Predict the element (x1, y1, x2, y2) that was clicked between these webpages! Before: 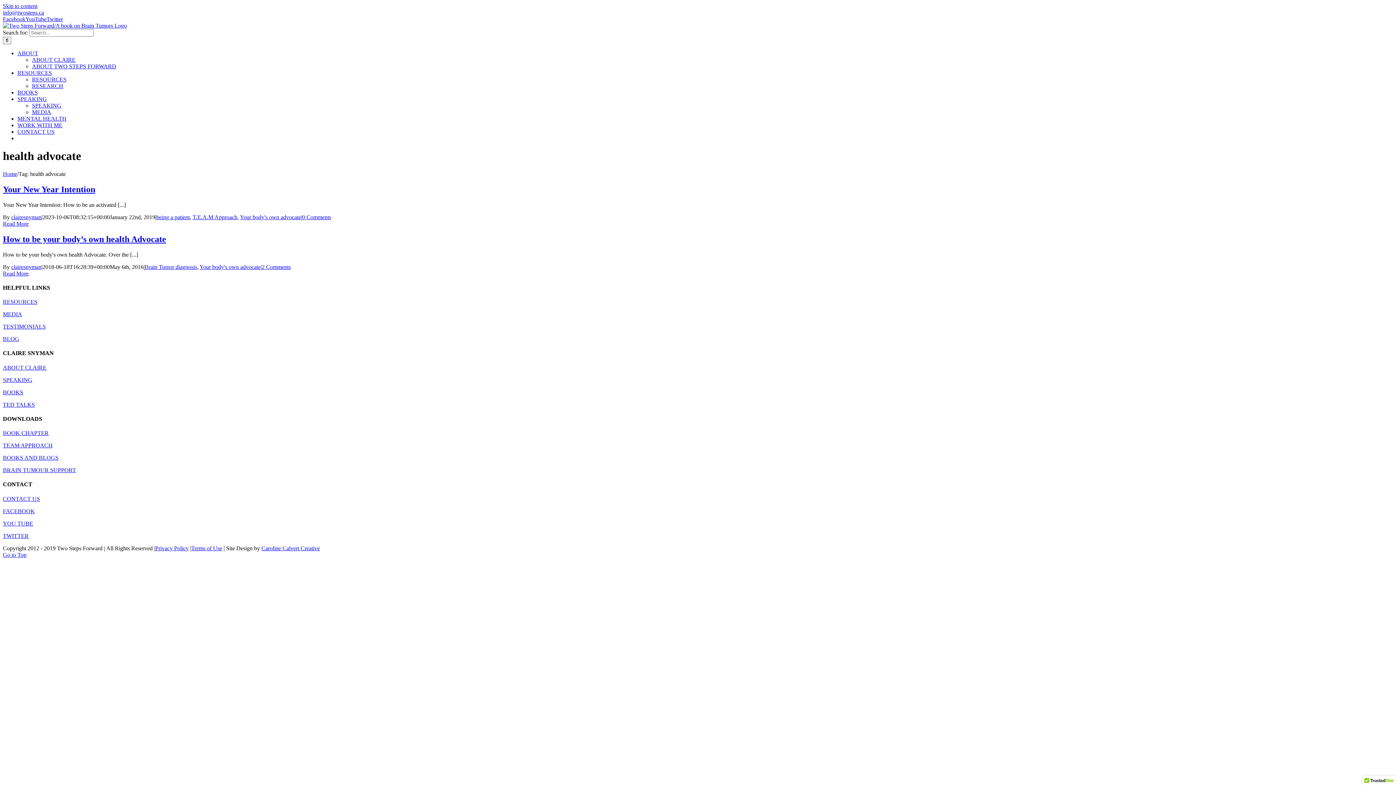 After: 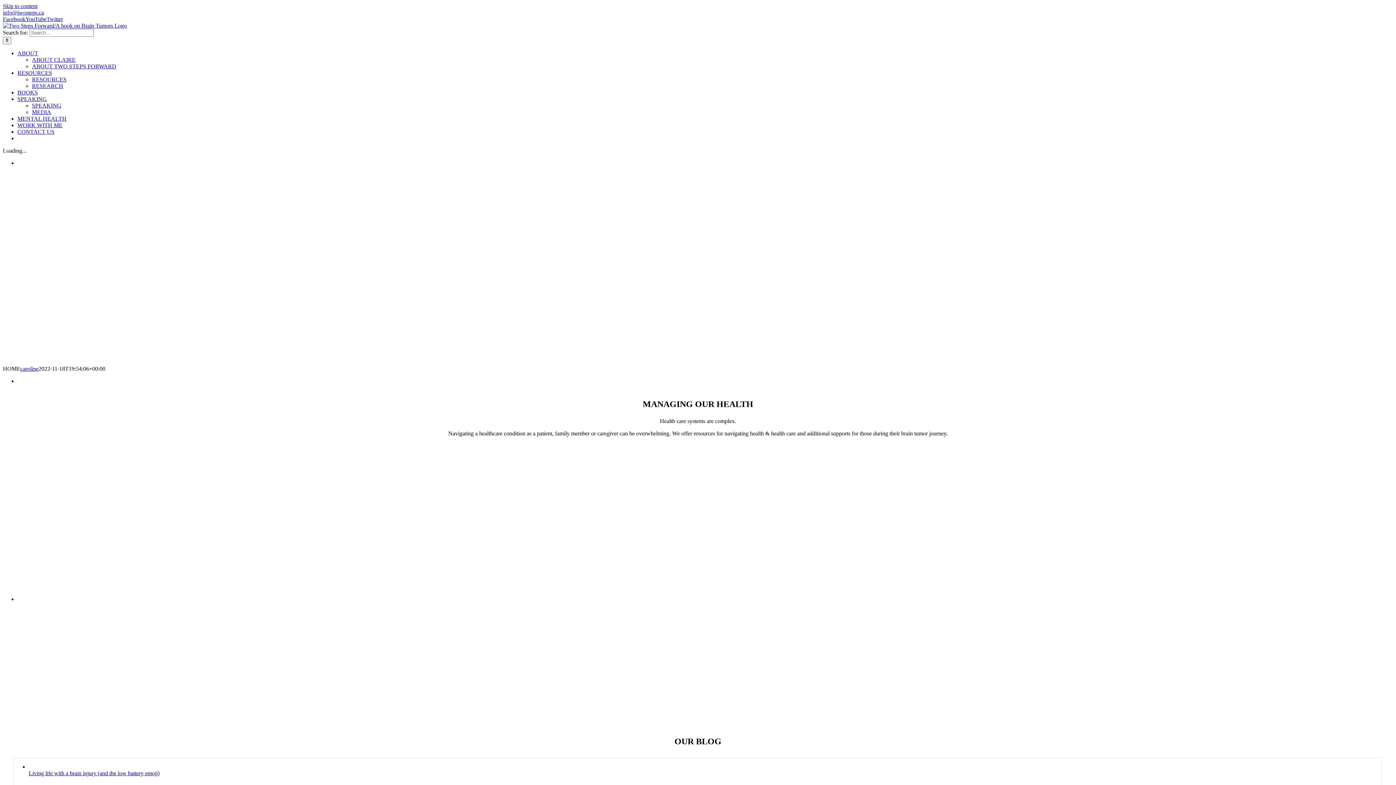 Action: bbox: (2, 170, 17, 177) label: Home